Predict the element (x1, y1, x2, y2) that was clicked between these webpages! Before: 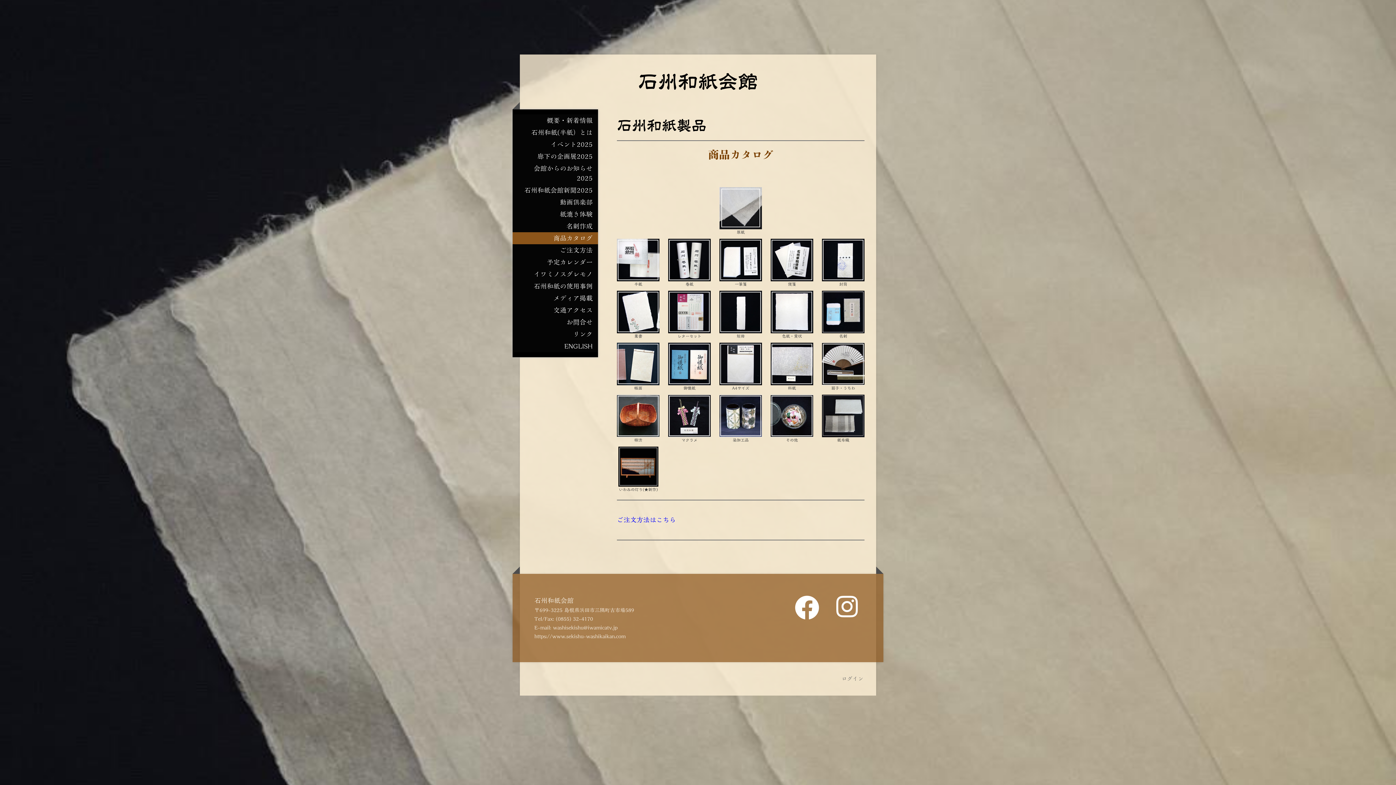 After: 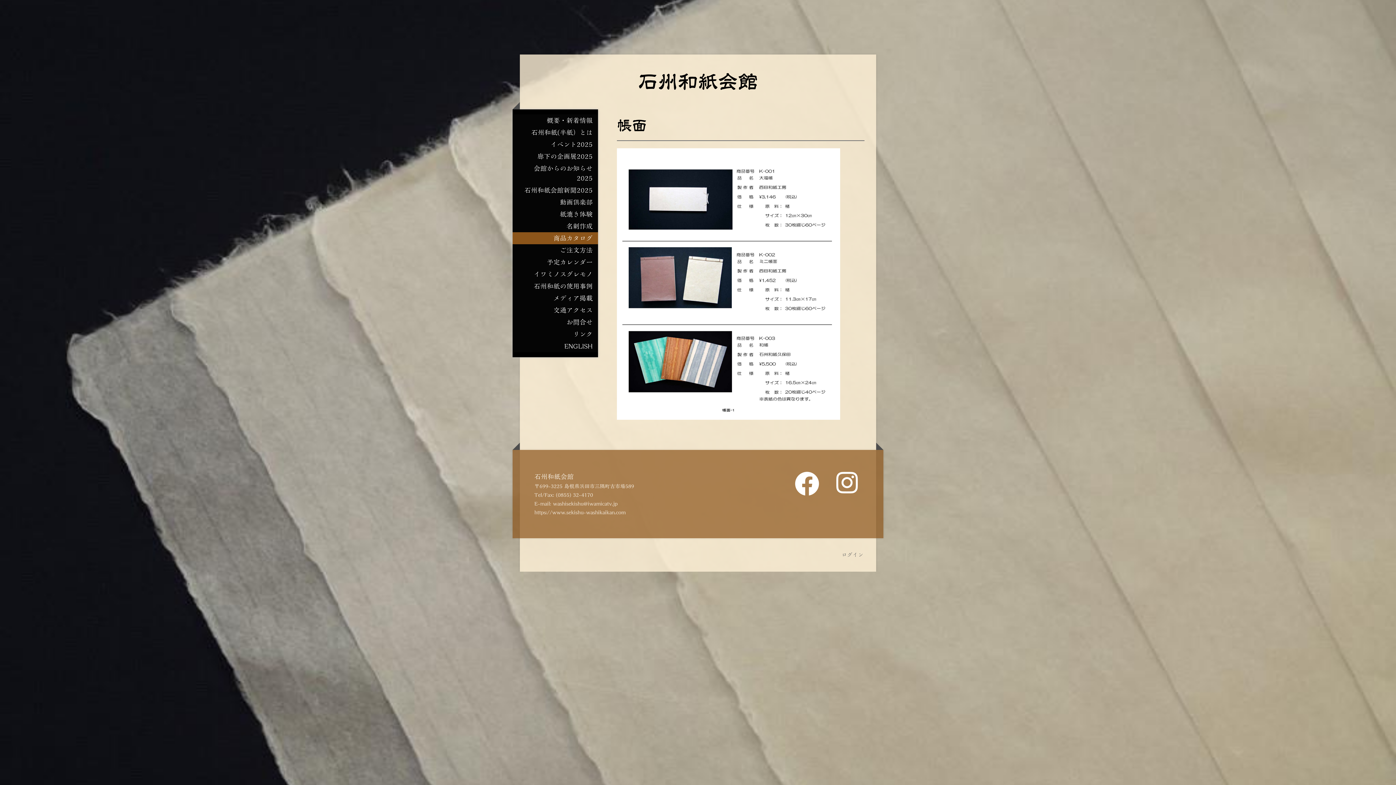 Action: bbox: (617, 344, 659, 349)